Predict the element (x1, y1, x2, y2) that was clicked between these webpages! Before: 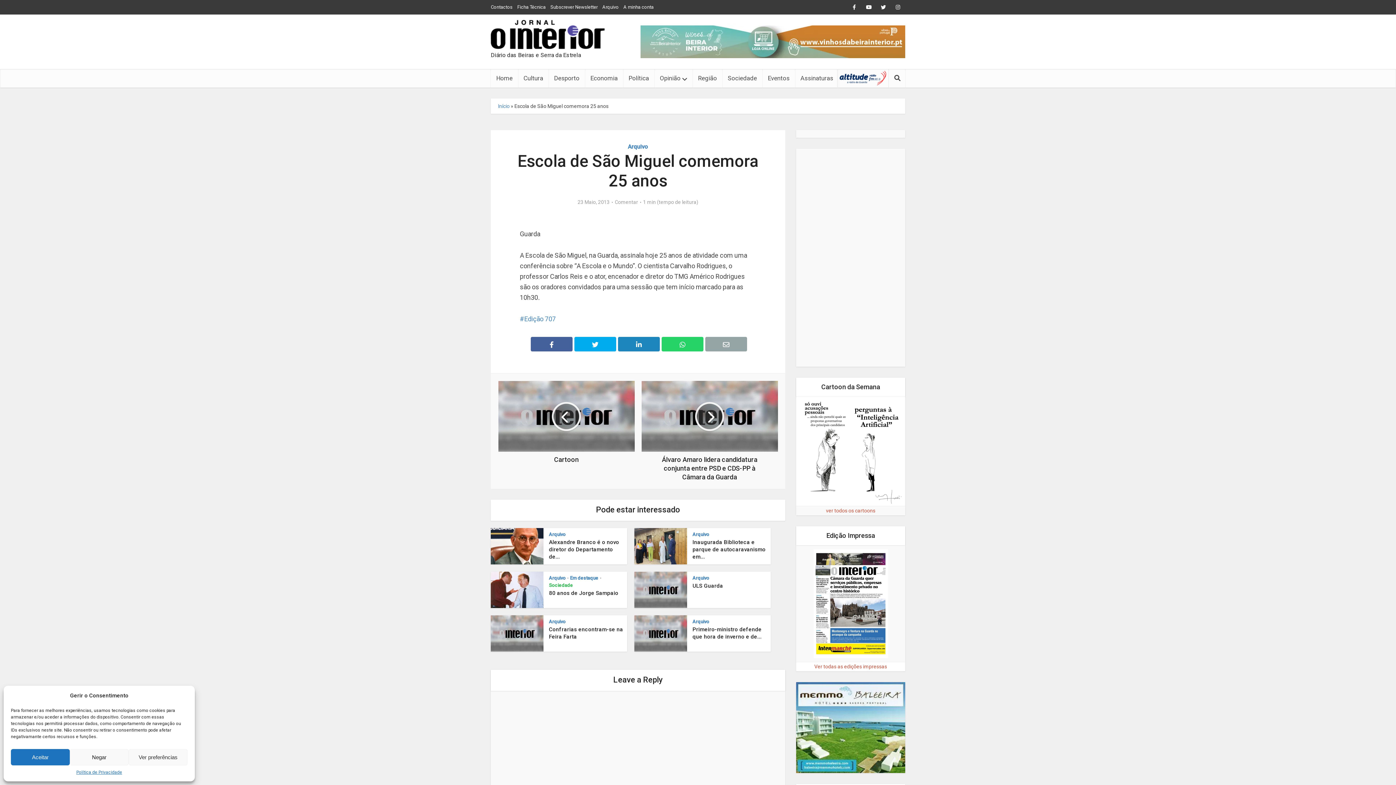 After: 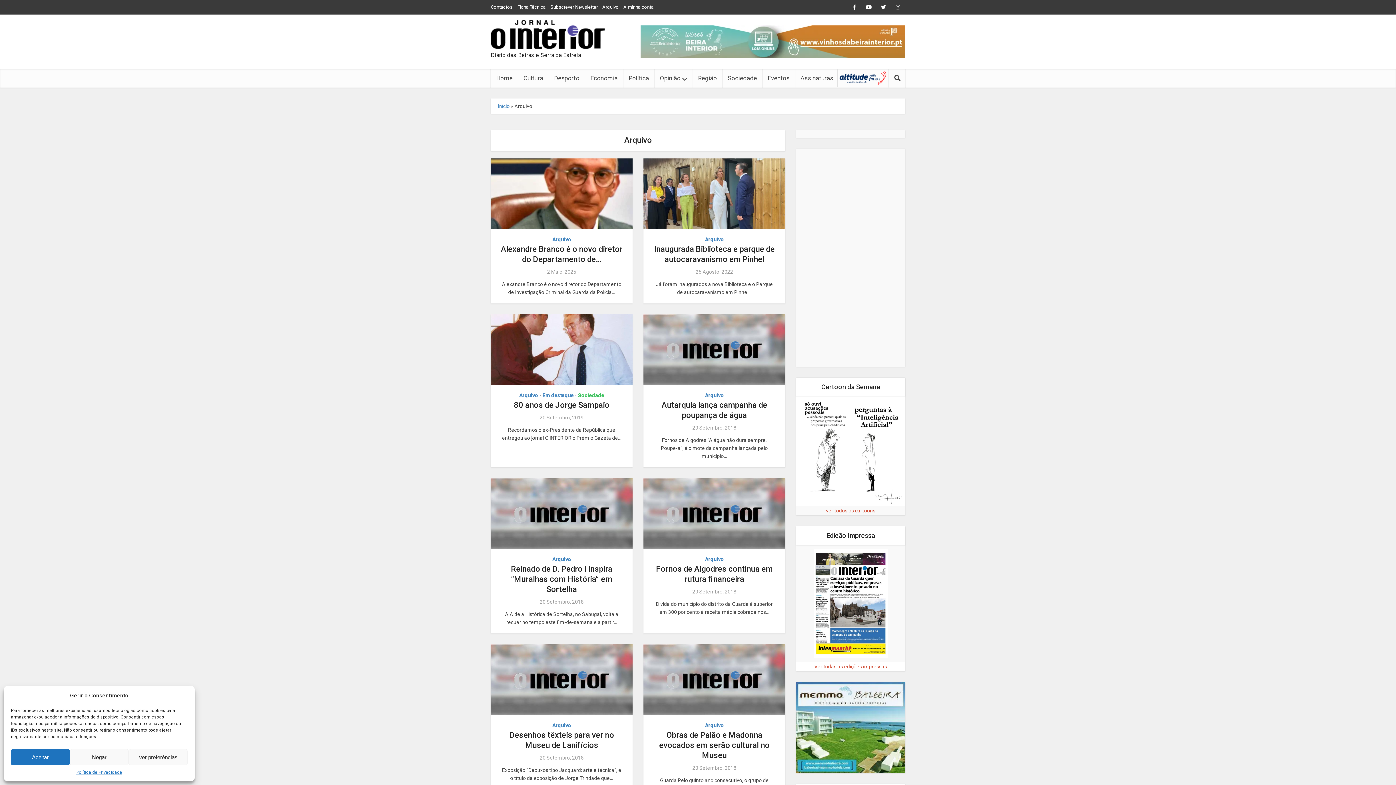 Action: label: Arquivo bbox: (628, 143, 648, 150)